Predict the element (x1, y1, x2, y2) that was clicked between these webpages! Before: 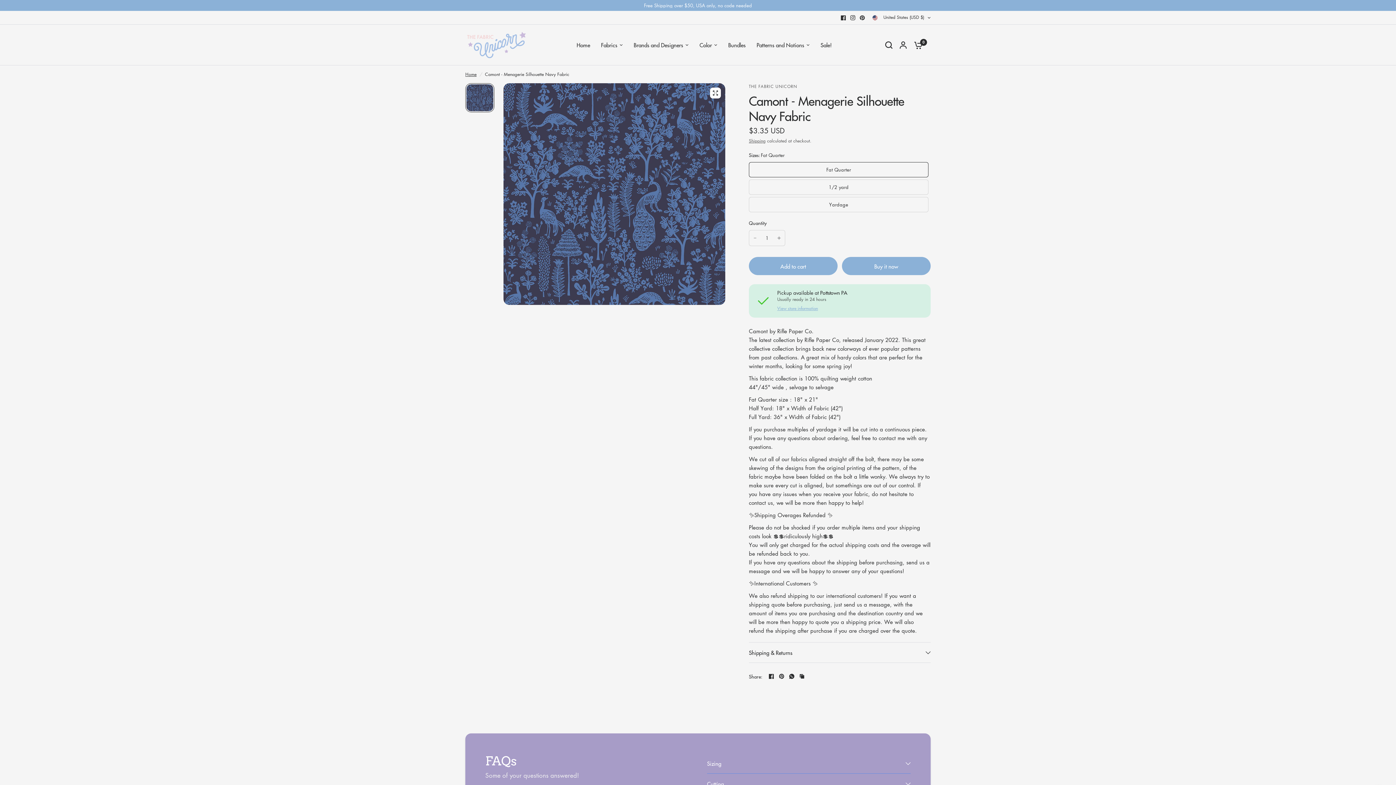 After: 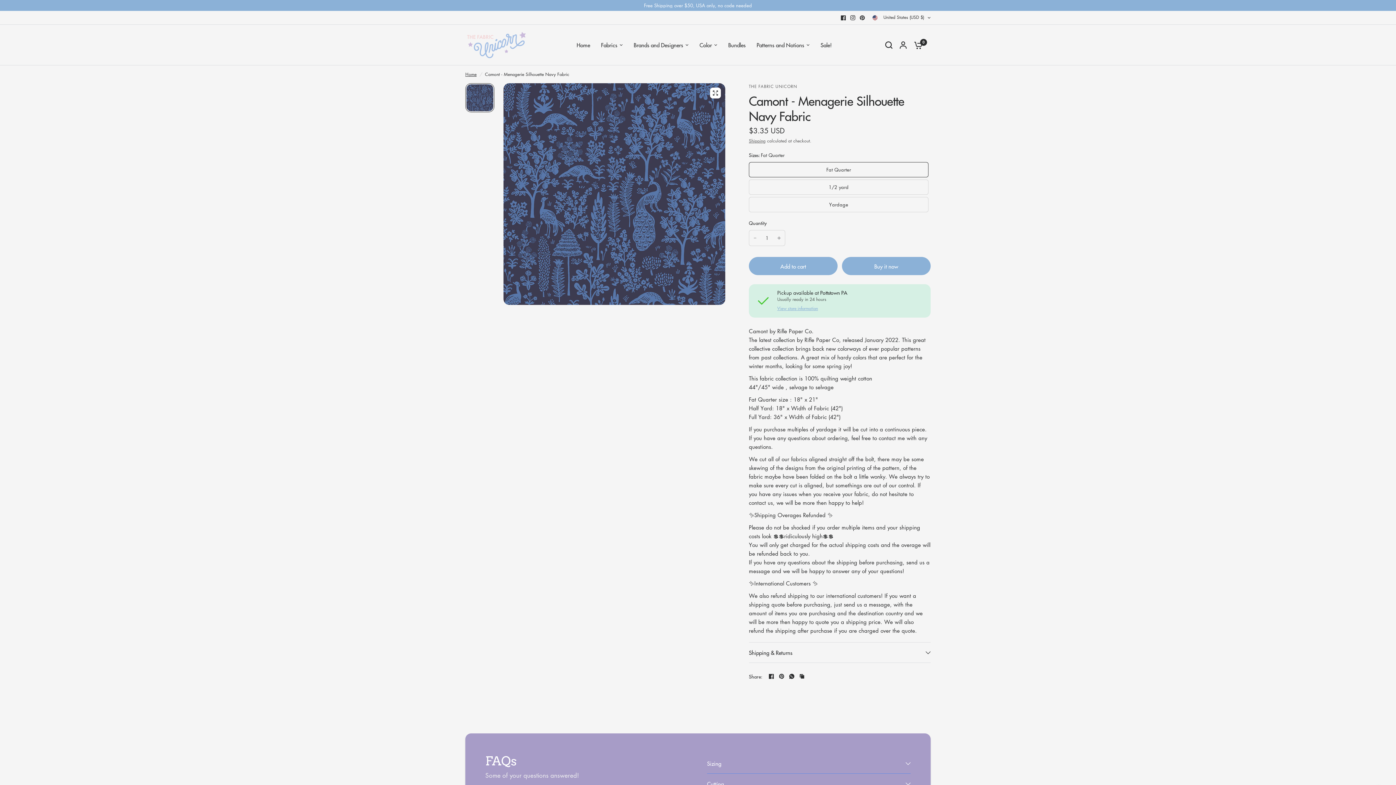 Action: bbox: (777, 672, 786, 681)